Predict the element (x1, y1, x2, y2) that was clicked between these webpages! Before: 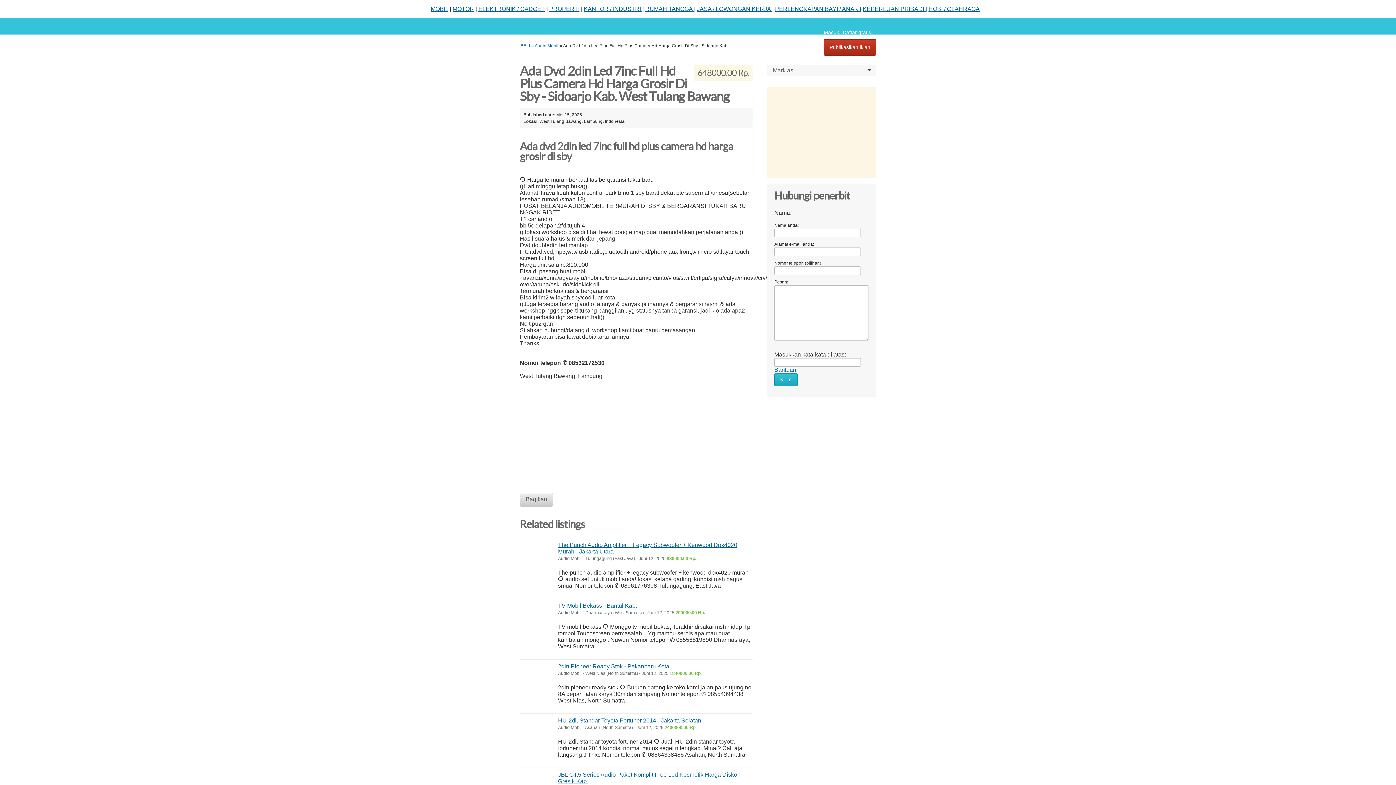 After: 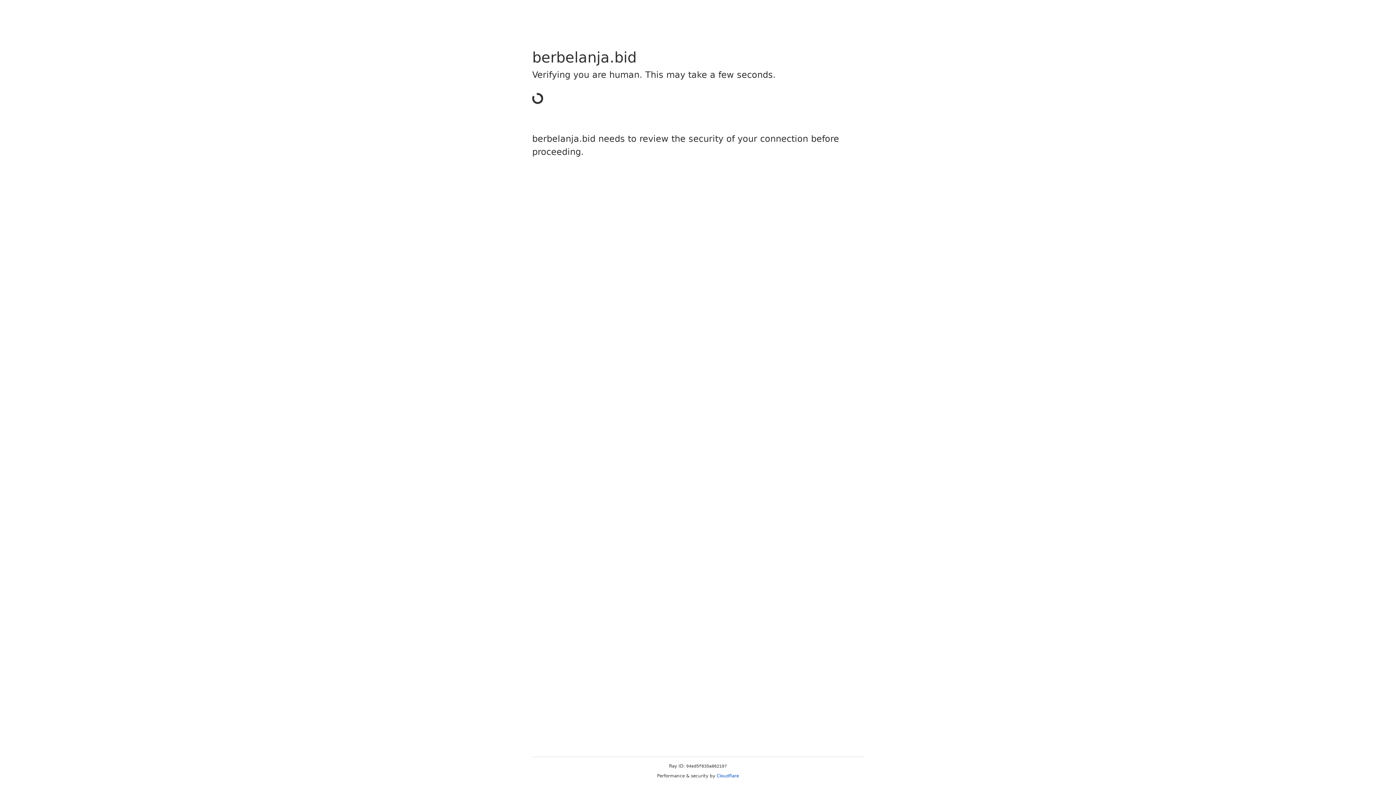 Action: label: PROPERTI bbox: (549, 5, 579, 12)